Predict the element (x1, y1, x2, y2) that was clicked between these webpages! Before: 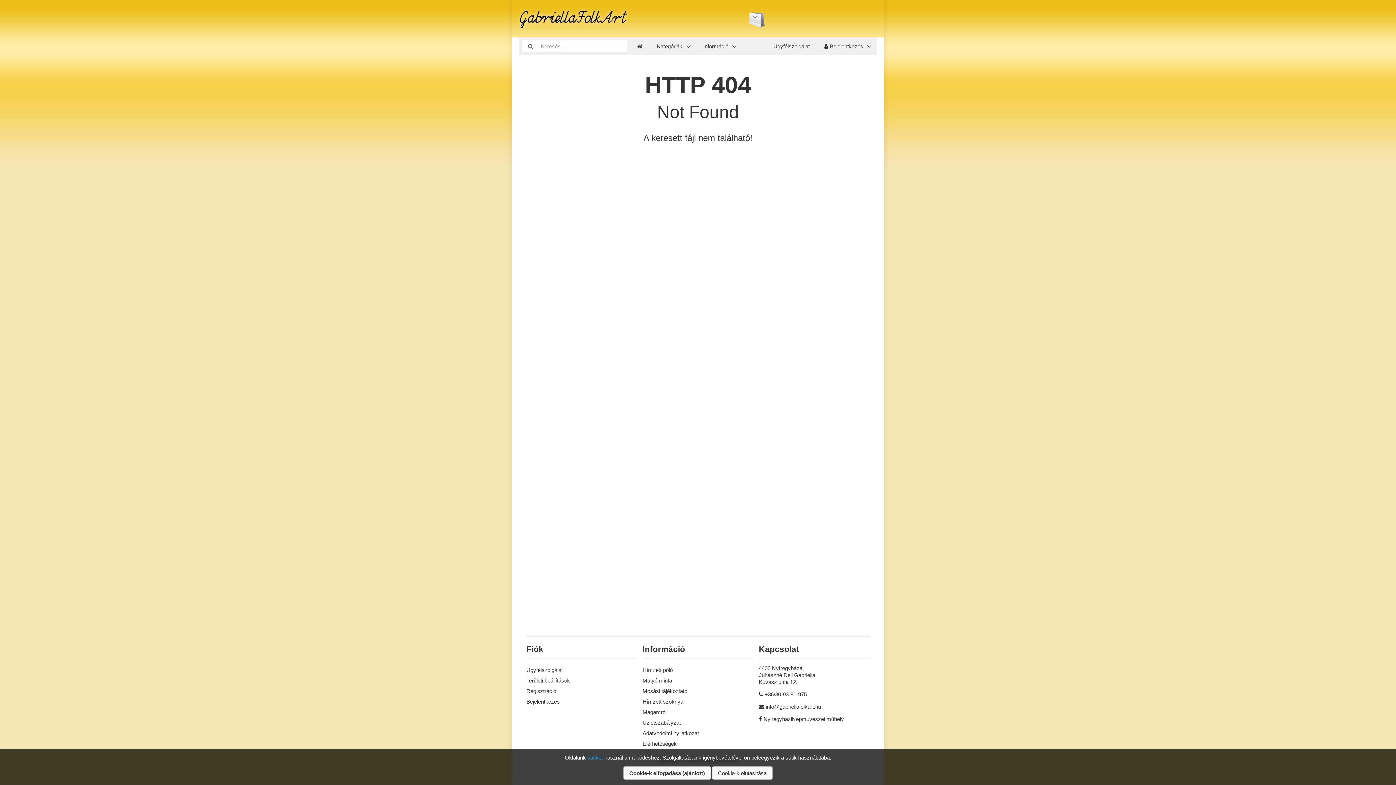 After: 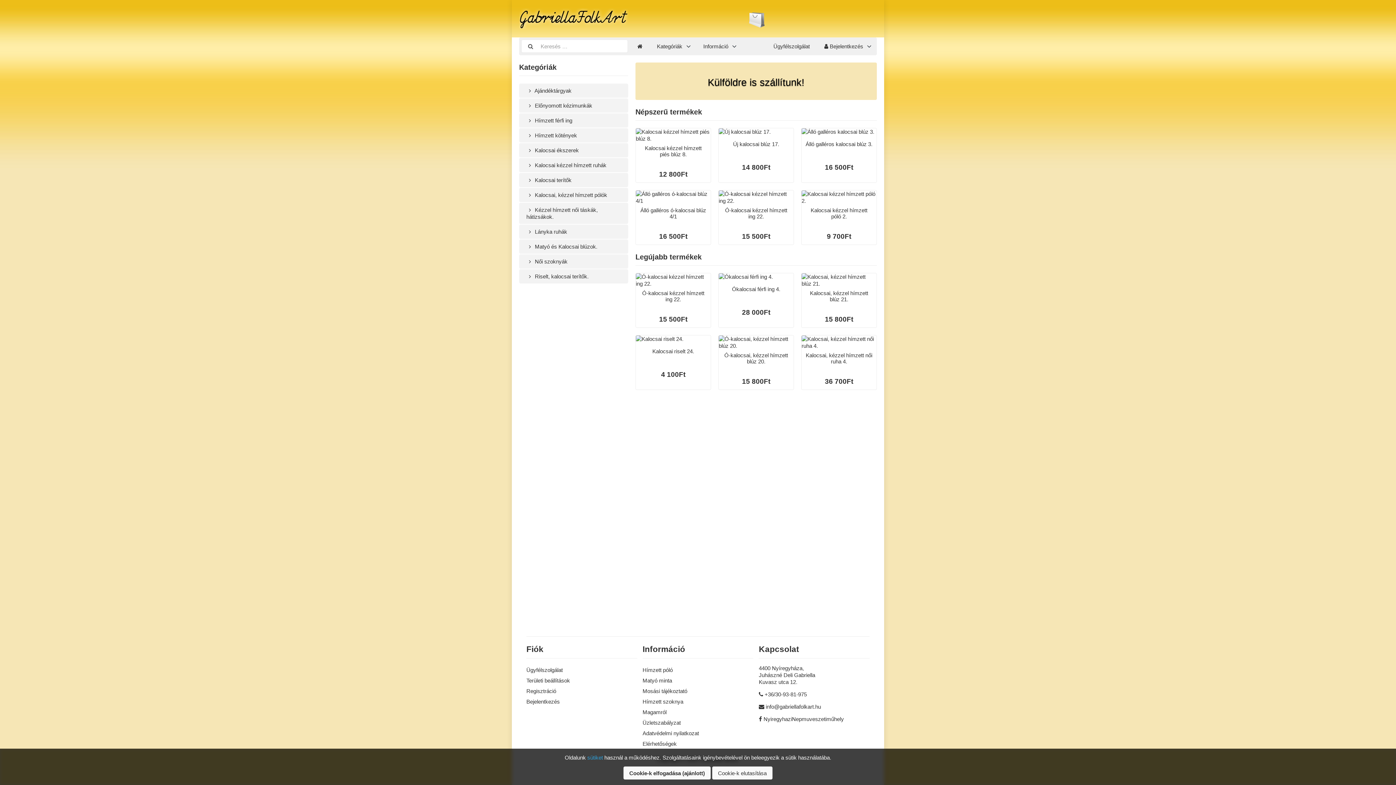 Action: bbox: (630, 37, 649, 55)